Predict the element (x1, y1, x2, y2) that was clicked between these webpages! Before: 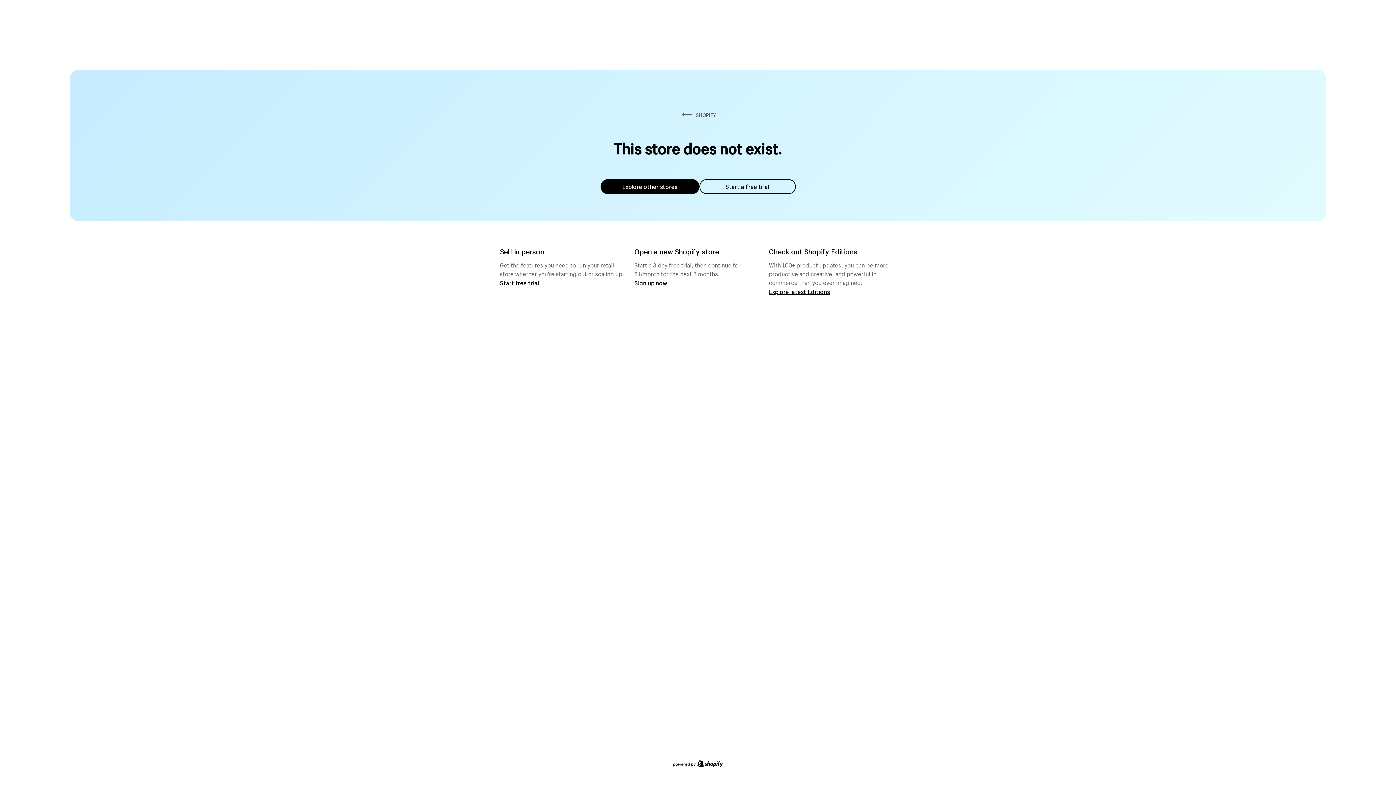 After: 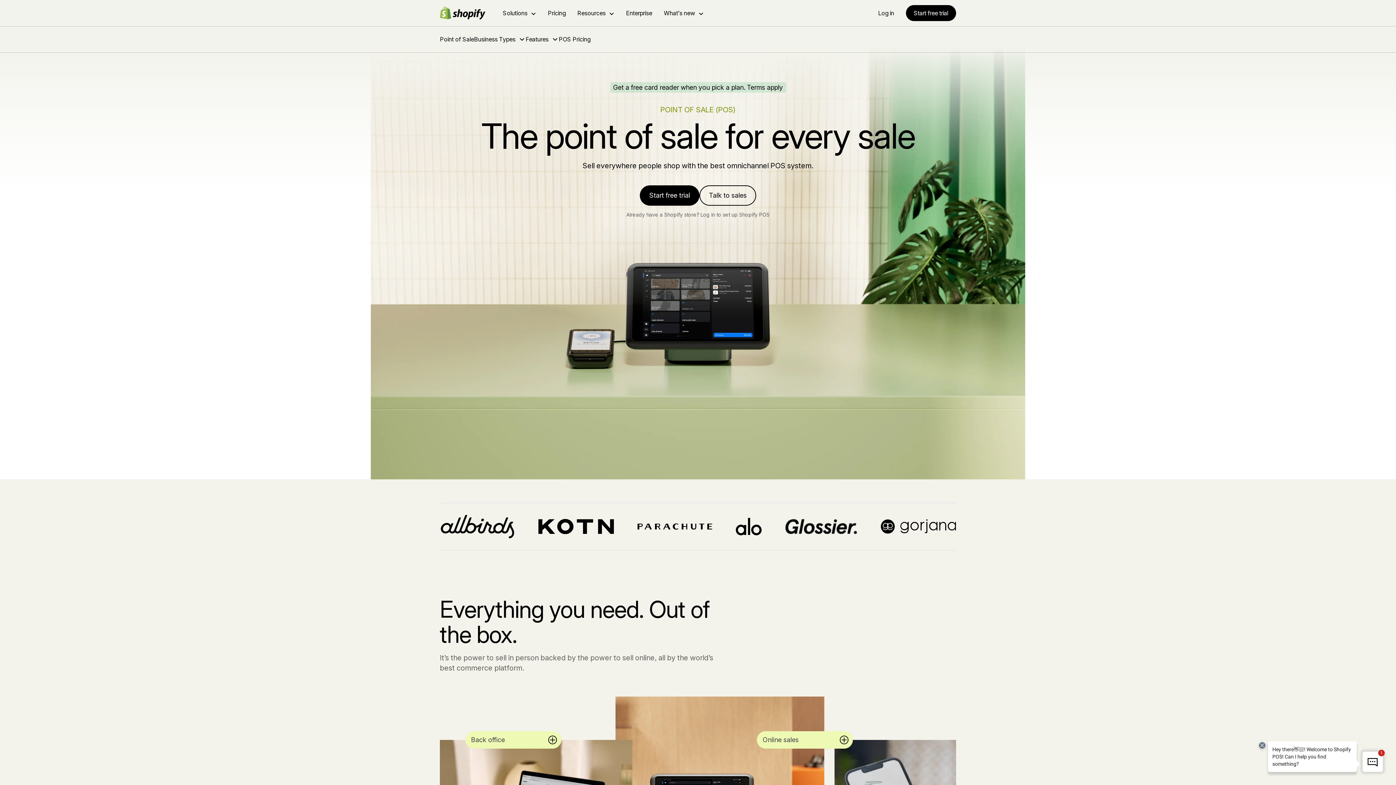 Action: bbox: (500, 279, 539, 286) label: Start free trial